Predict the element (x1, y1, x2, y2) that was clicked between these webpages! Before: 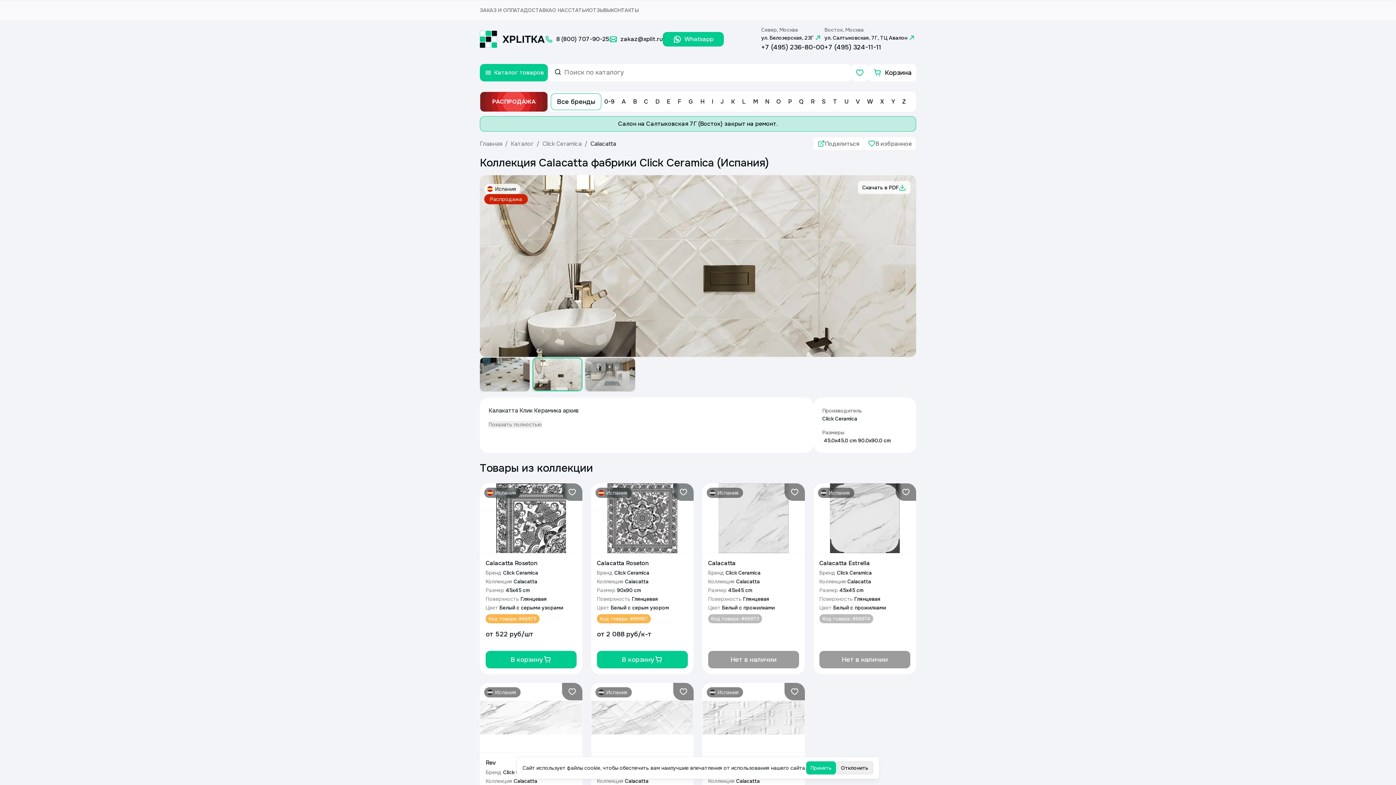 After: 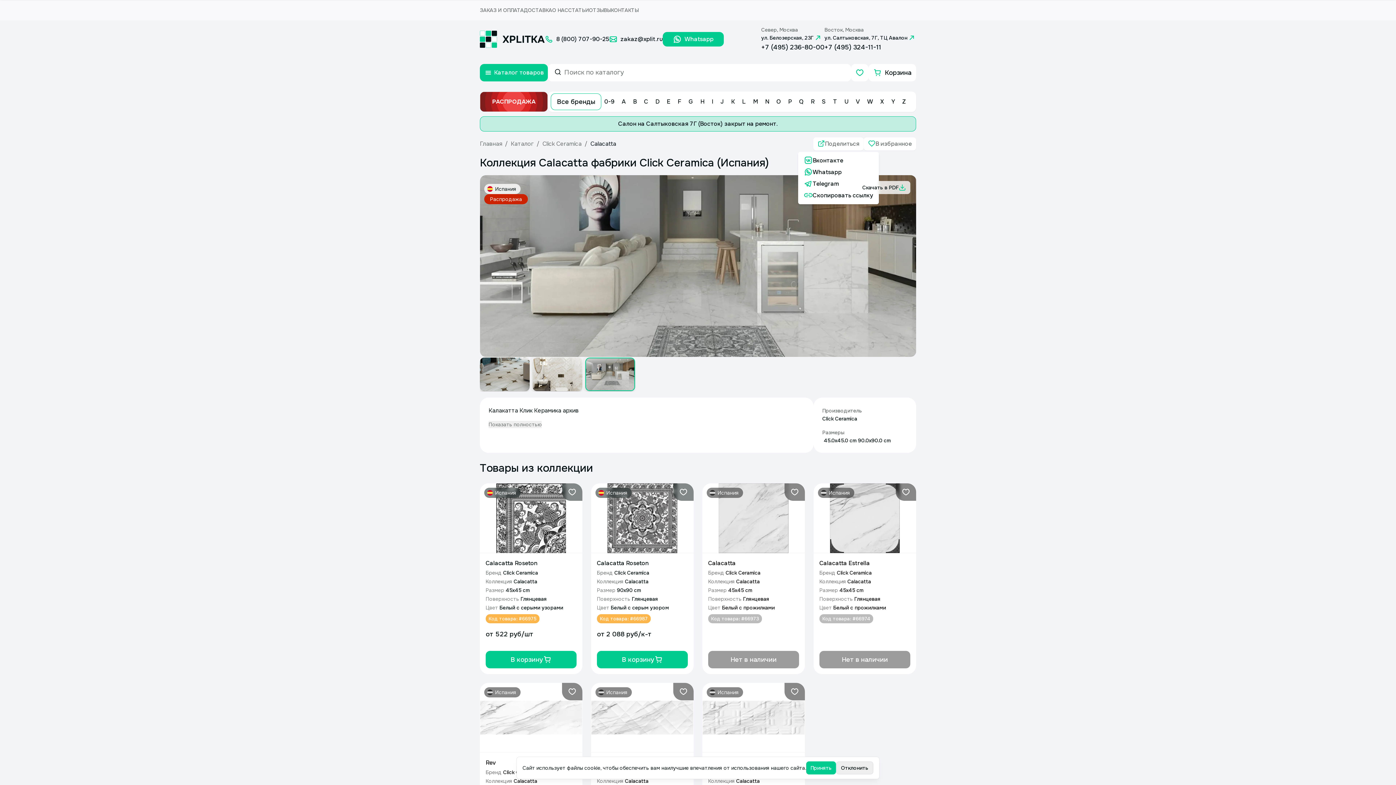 Action: bbox: (813, 137, 864, 150) label: Поделиться